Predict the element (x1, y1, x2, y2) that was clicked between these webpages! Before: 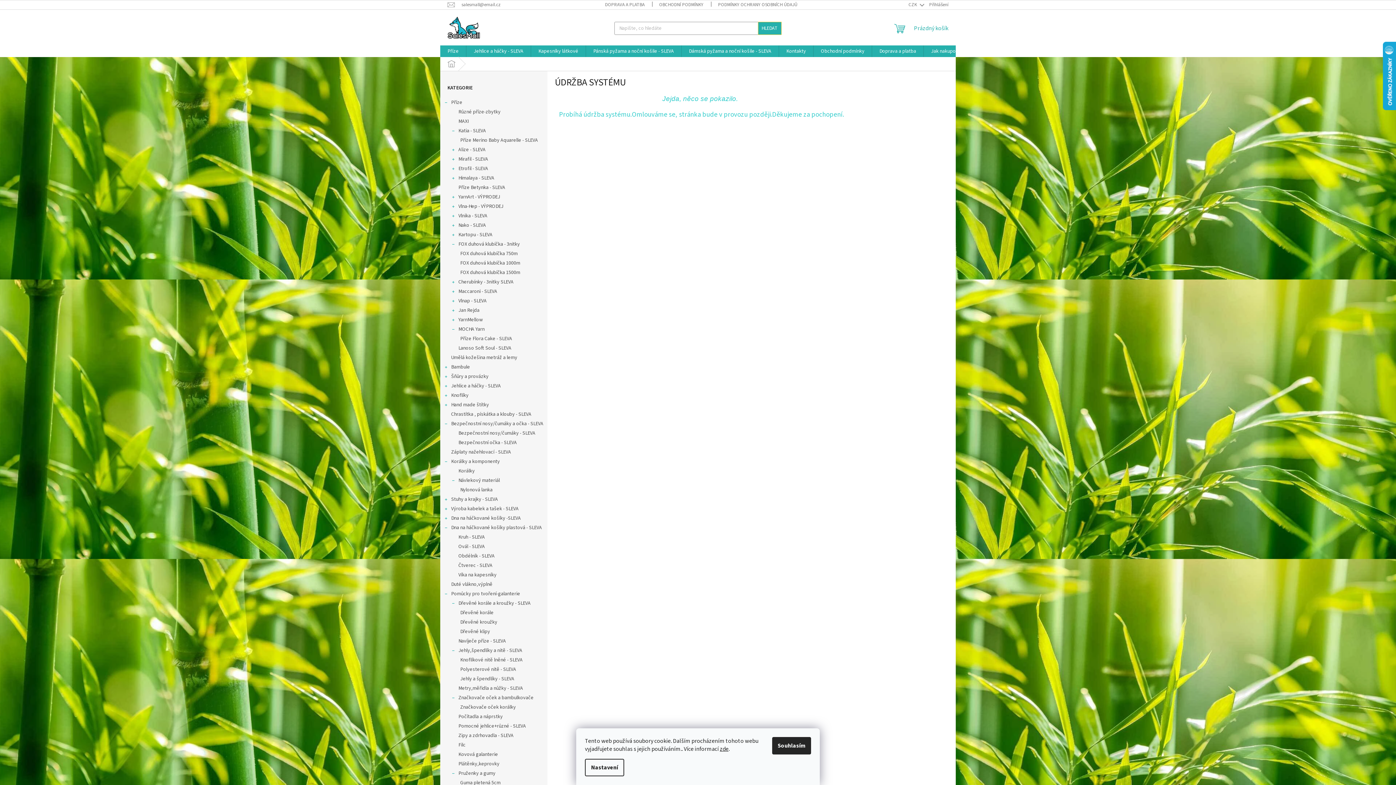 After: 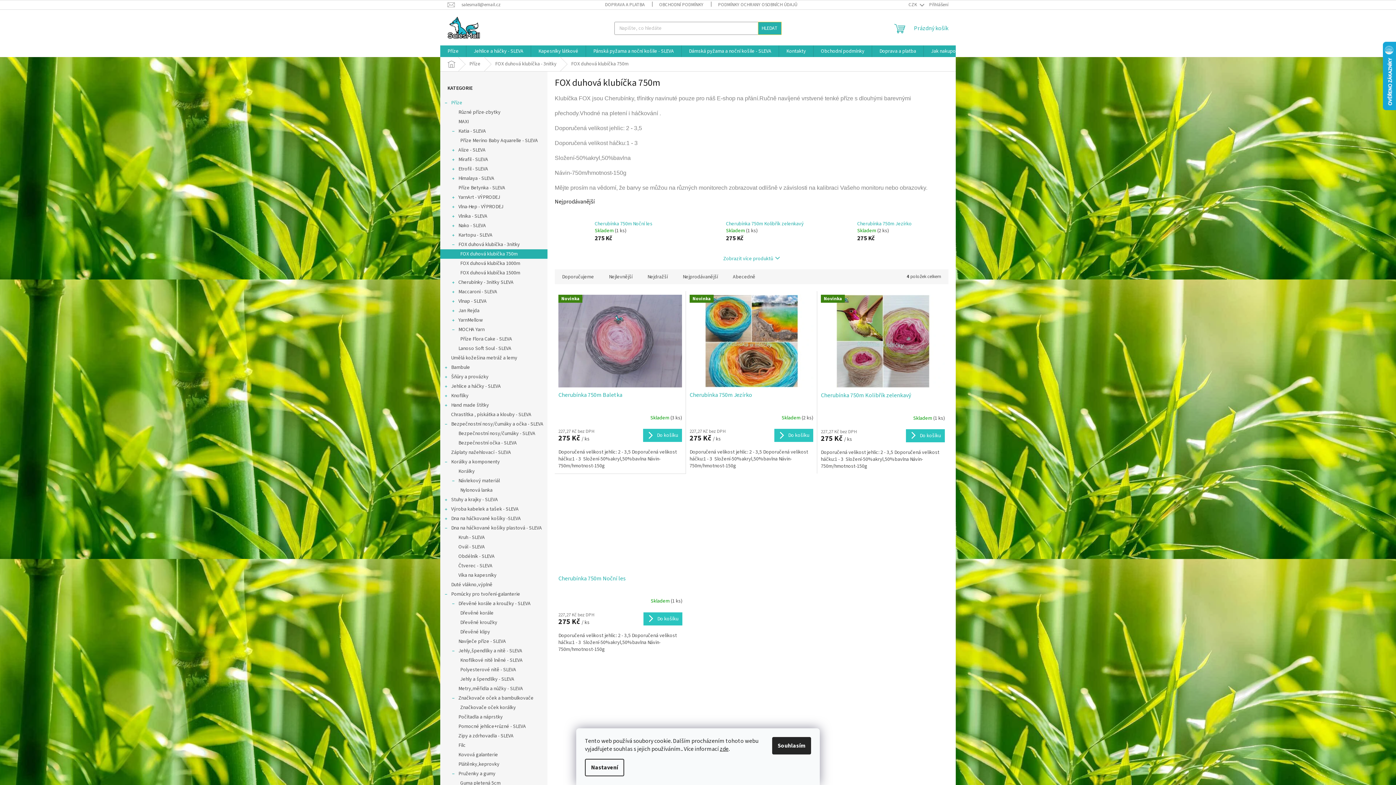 Action: bbox: (440, 249, 547, 258) label: FOX duhová klubíčka 750m